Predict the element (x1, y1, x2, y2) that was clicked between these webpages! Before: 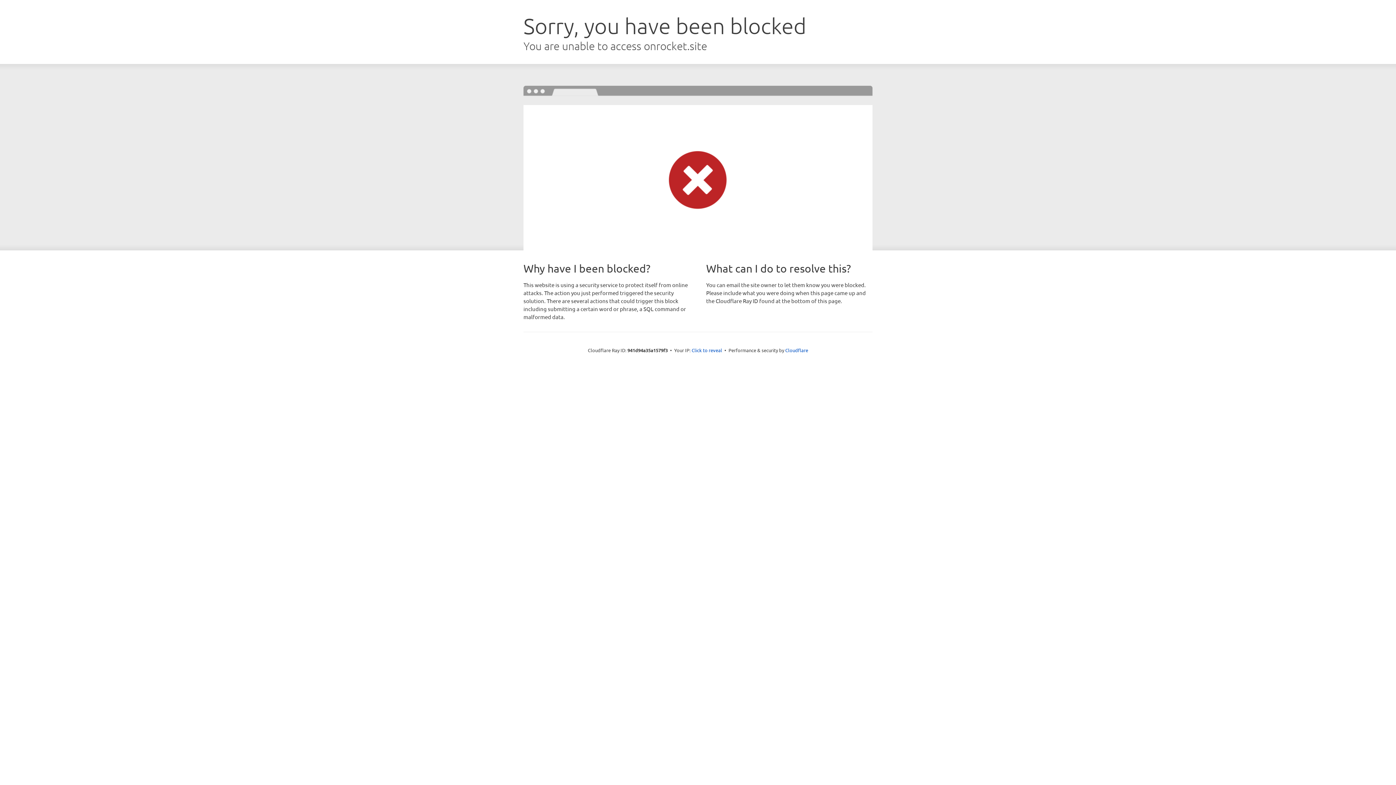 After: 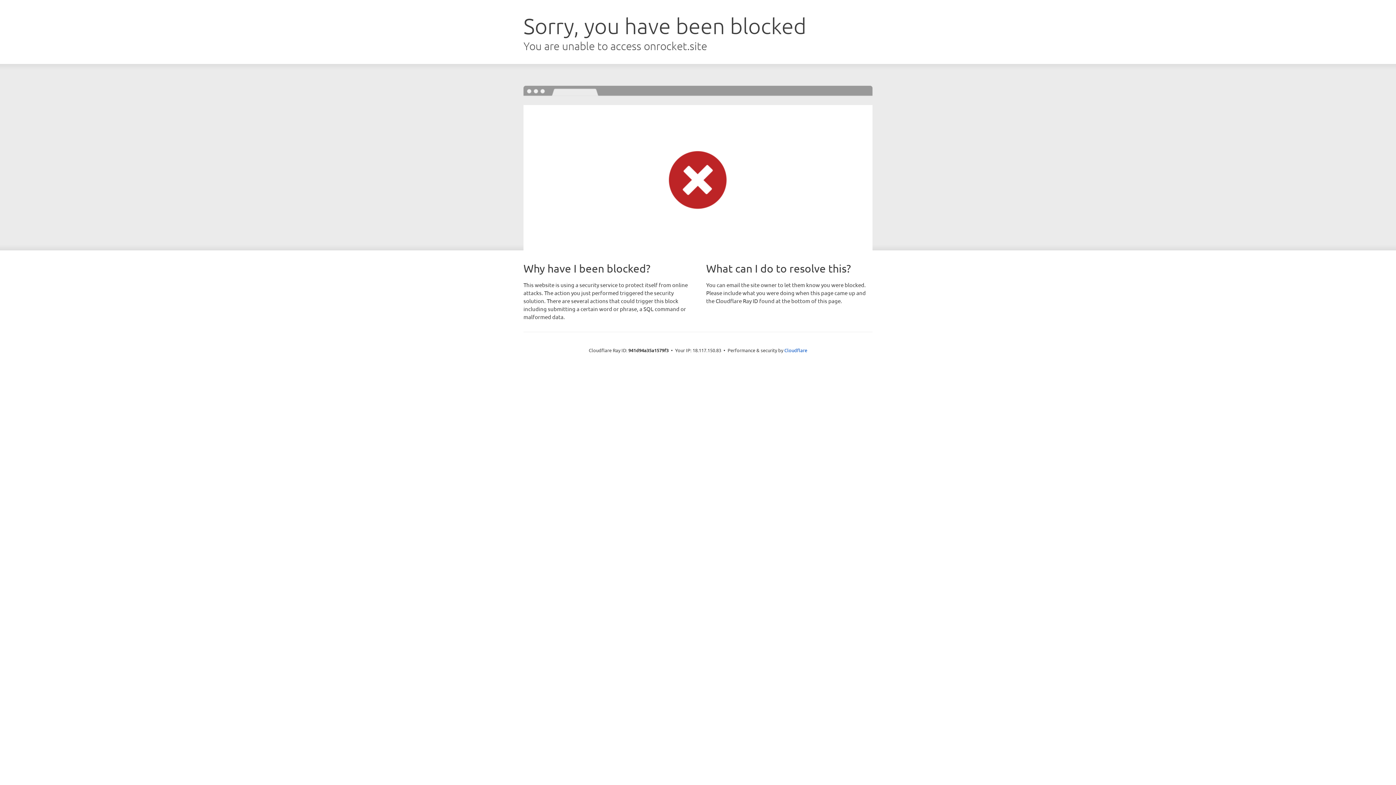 Action: label: Click to reveal bbox: (691, 346, 722, 353)